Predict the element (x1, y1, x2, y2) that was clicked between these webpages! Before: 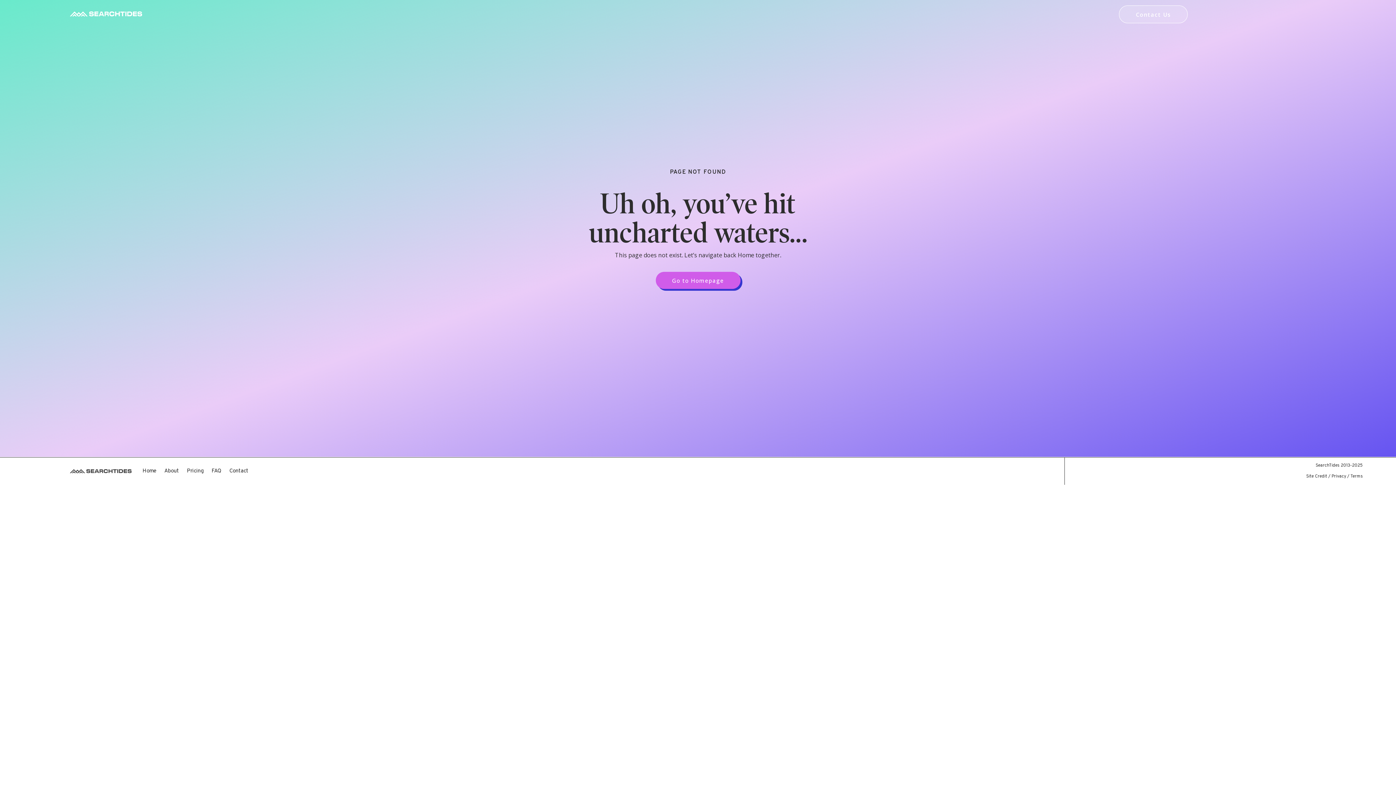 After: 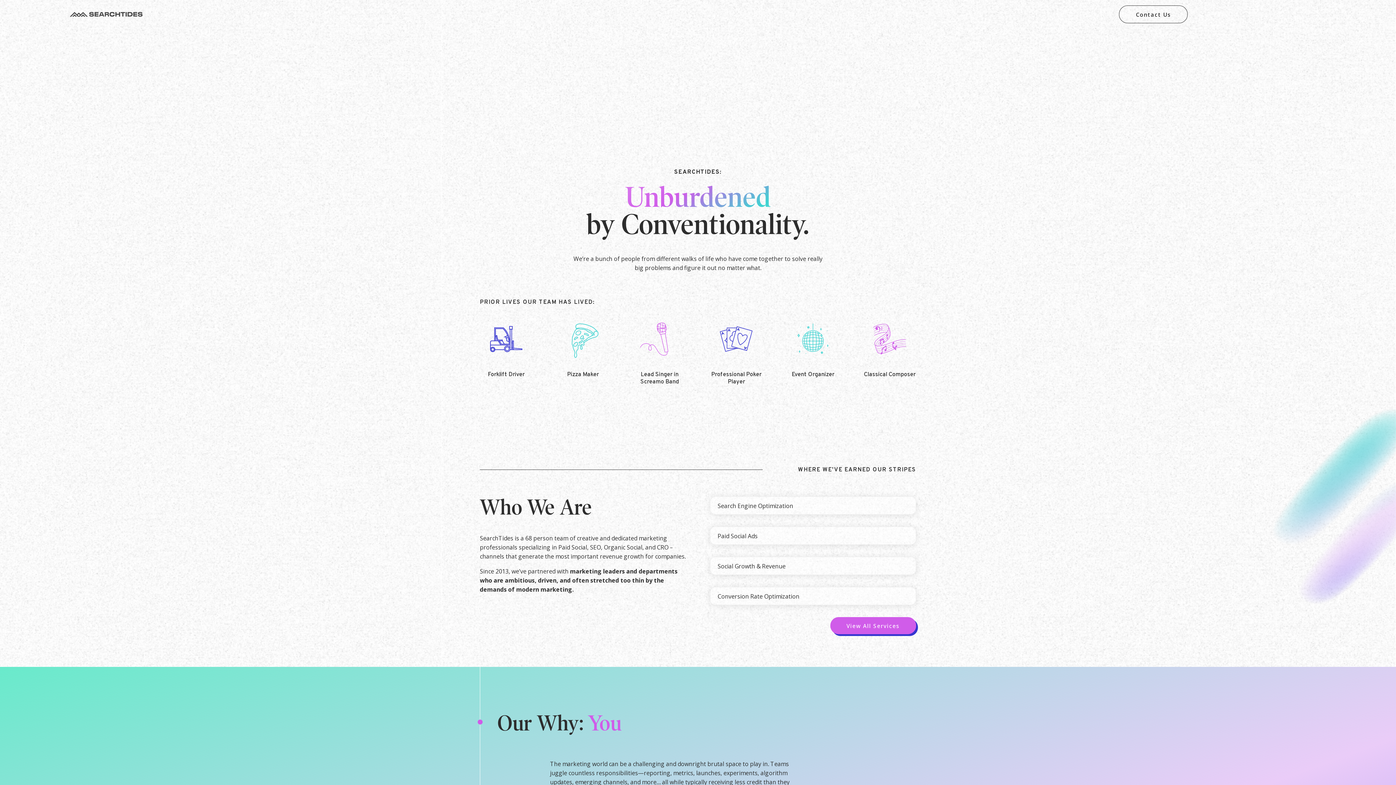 Action: label: About bbox: (164, 458, 178, 484)